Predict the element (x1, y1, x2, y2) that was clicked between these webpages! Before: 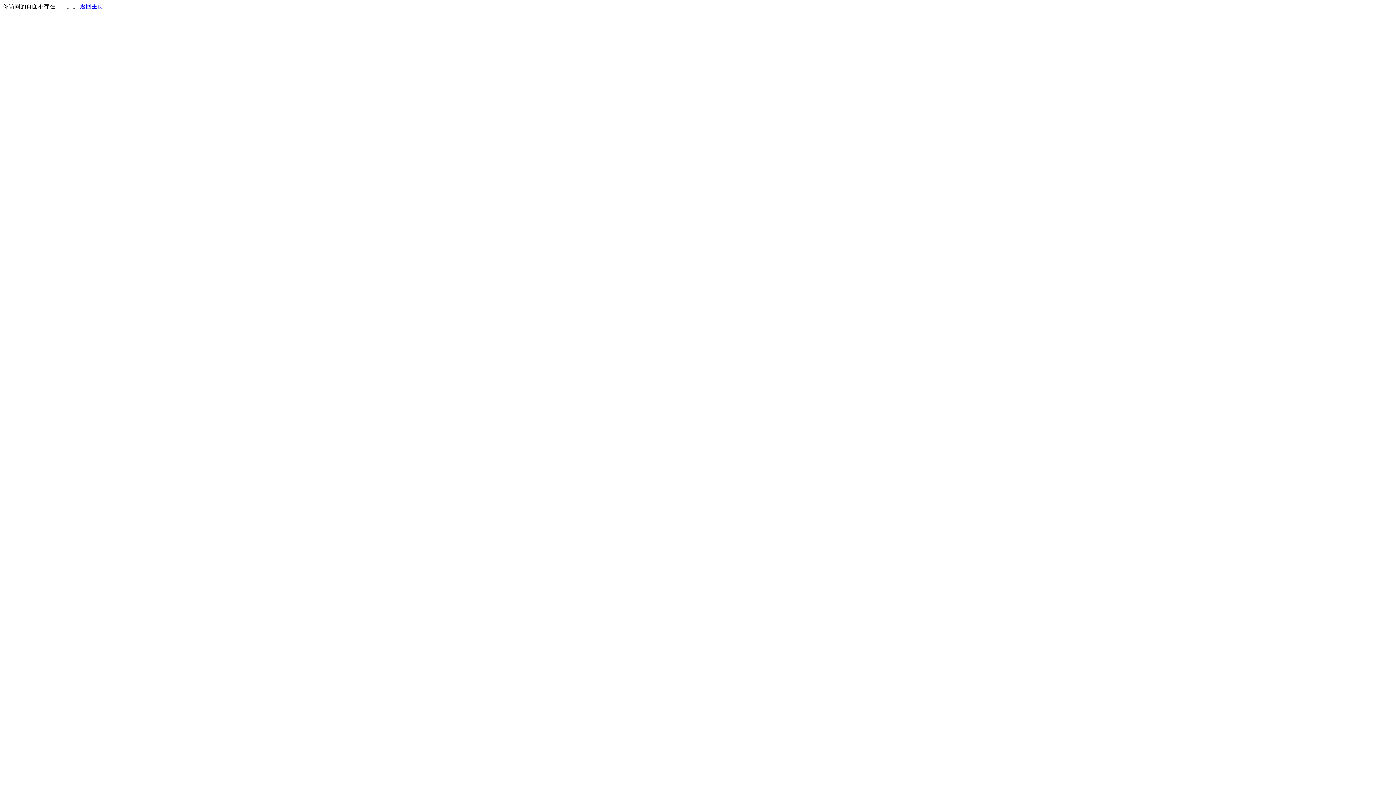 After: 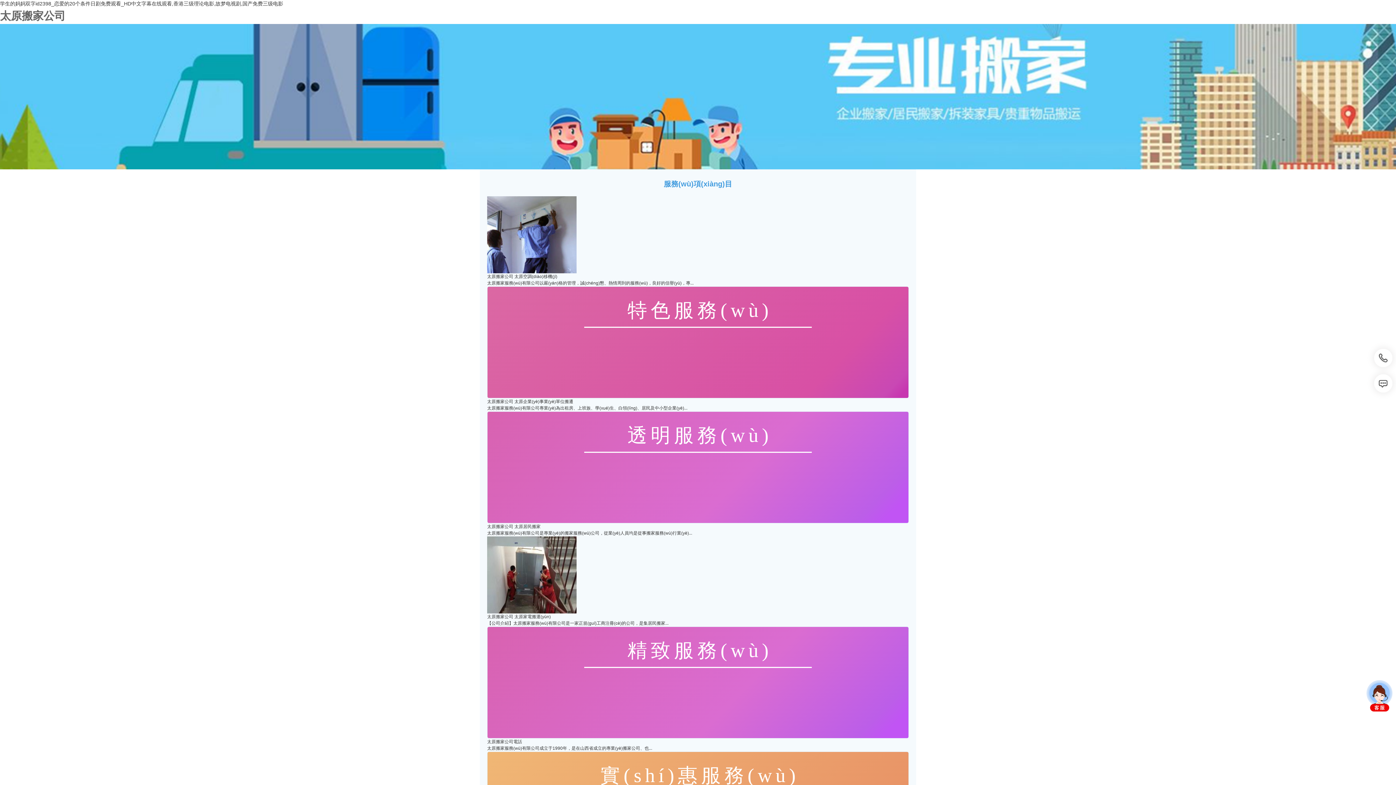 Action: bbox: (80, 3, 103, 9) label: 返回主页